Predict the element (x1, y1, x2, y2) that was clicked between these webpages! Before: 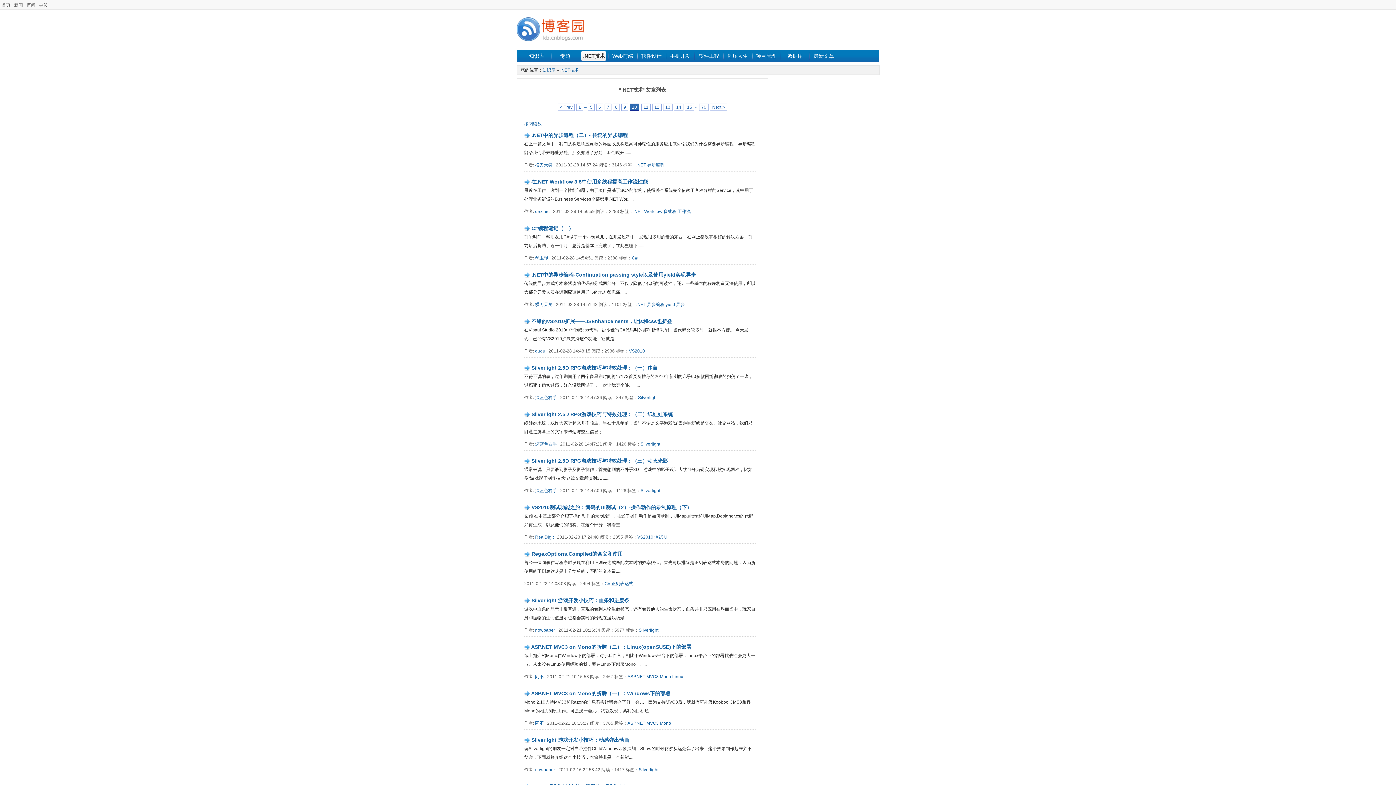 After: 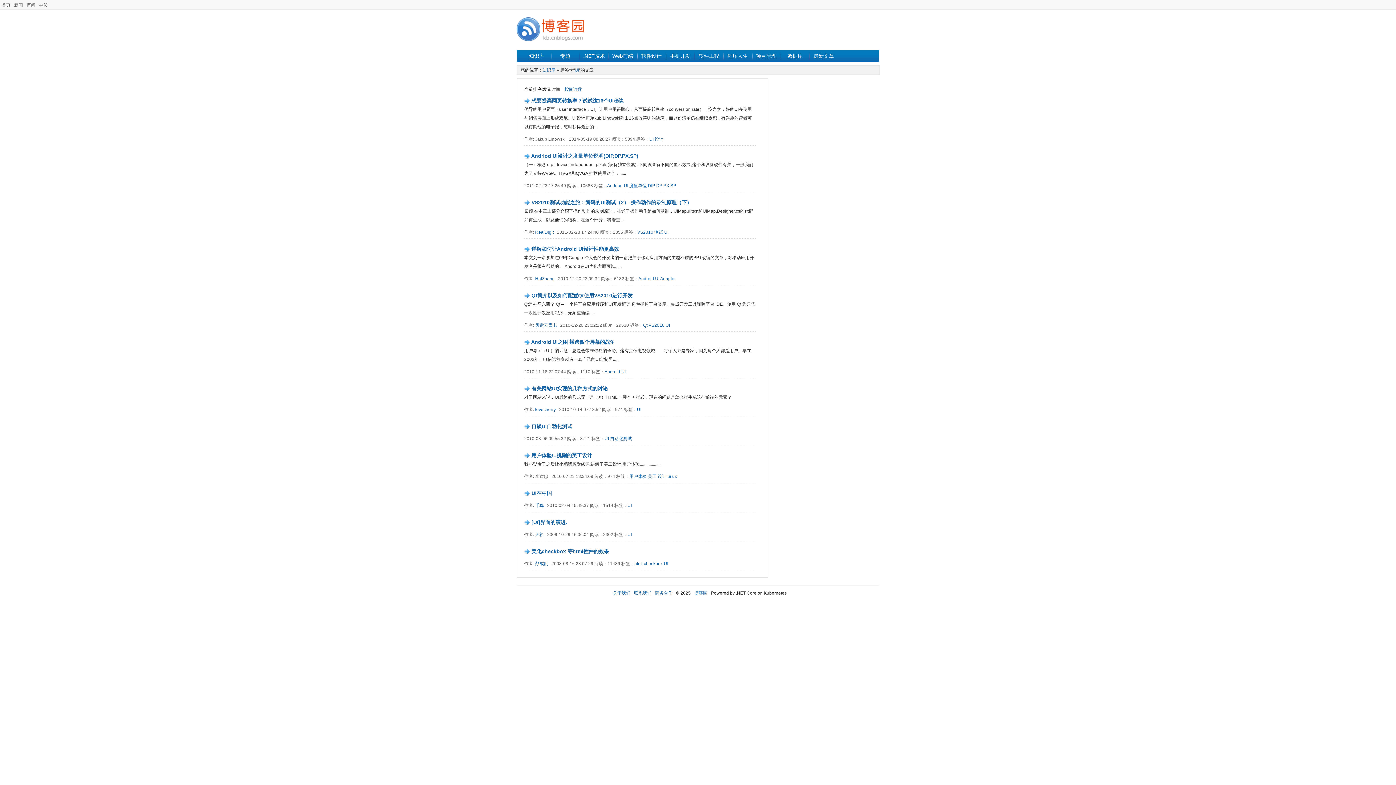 Action: bbox: (664, 534, 668, 540) label: UI